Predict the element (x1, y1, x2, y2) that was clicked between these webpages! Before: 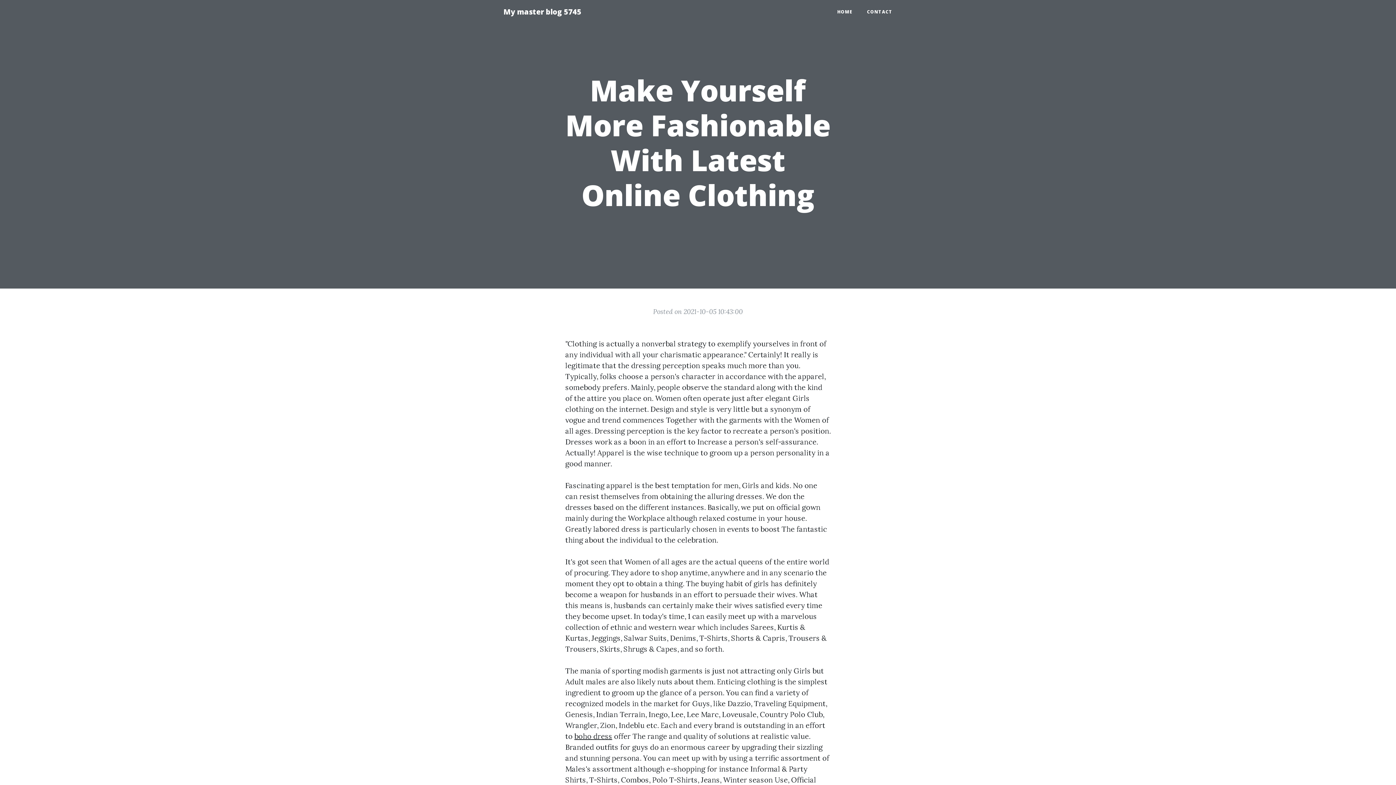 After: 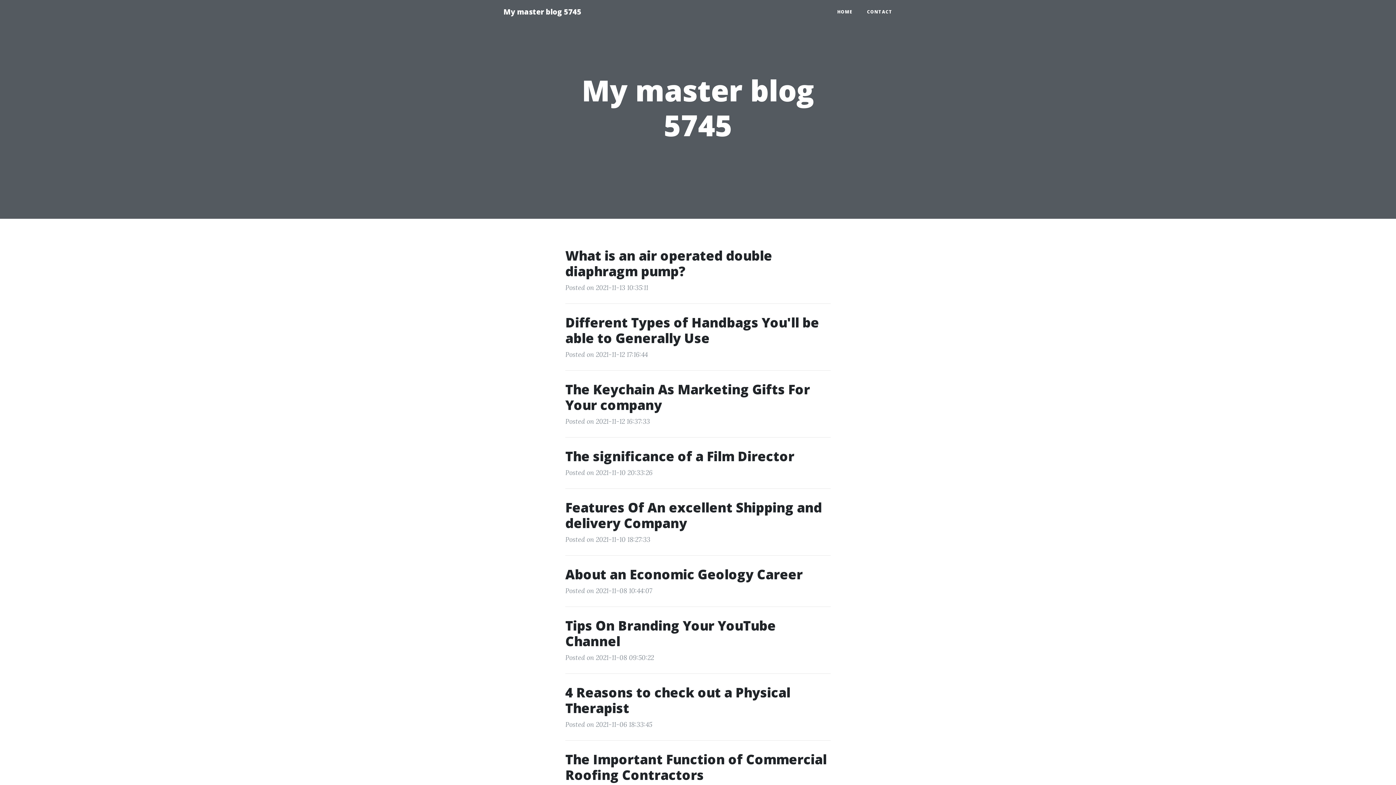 Action: bbox: (496, 2, 588, 21) label: My master blog 5745